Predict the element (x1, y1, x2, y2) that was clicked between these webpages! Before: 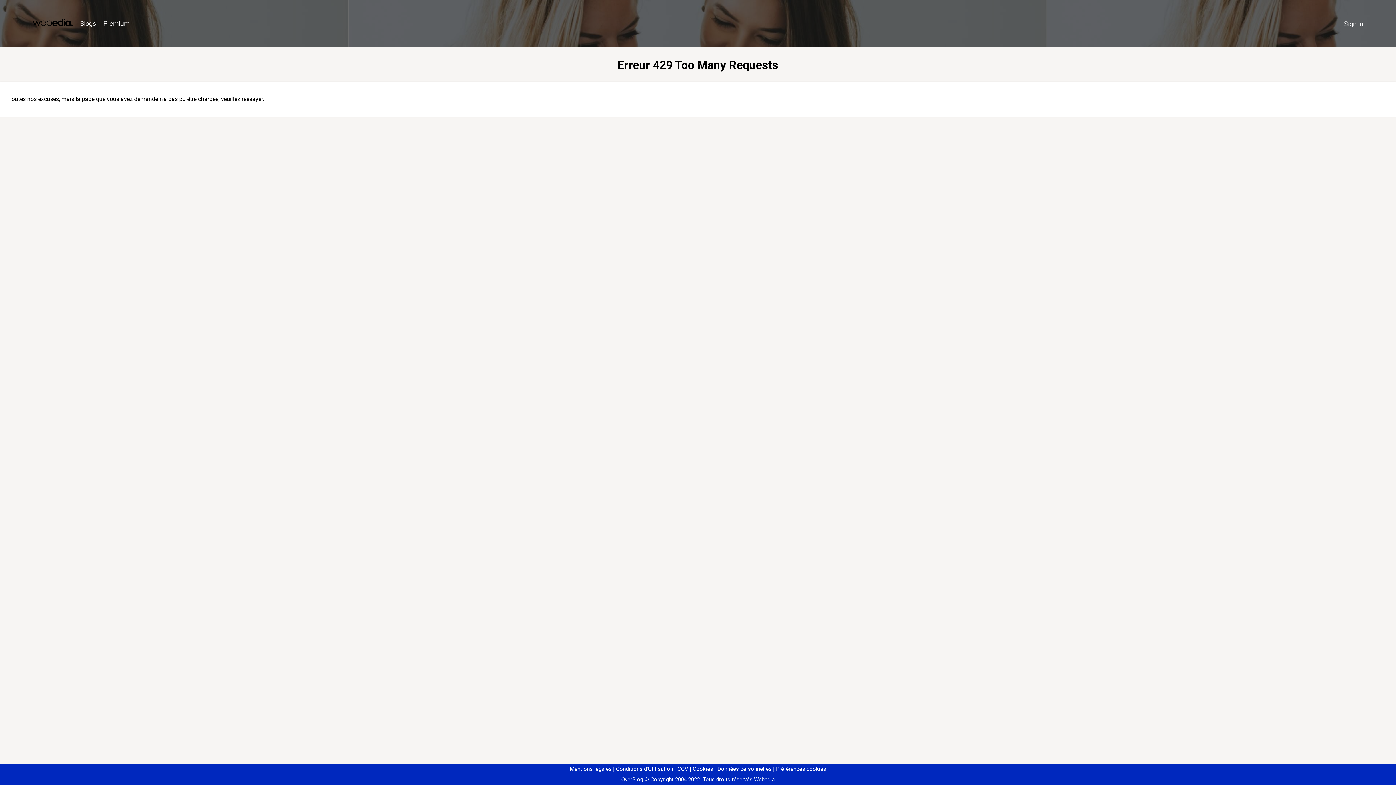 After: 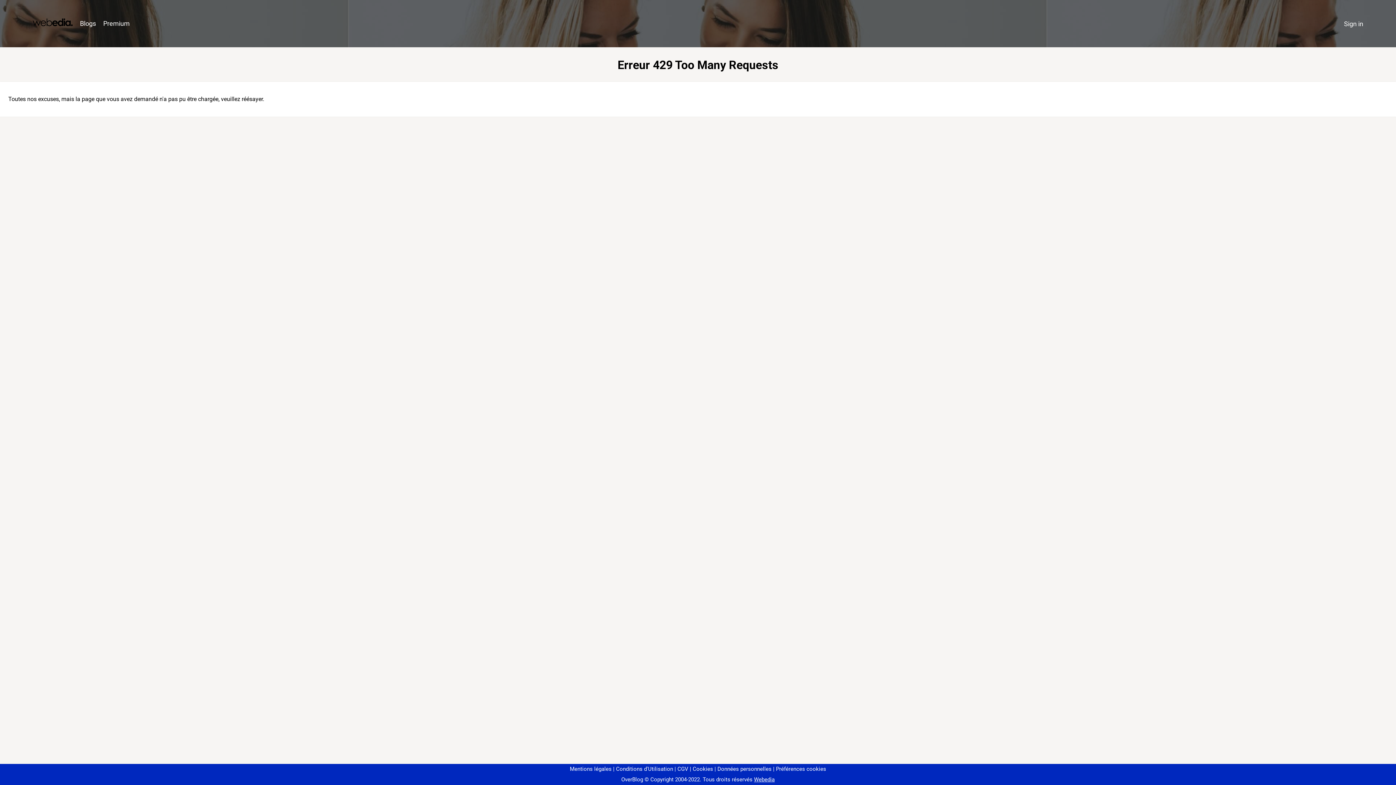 Action: label: Préférences cookies bbox: (773, 766, 826, 772)